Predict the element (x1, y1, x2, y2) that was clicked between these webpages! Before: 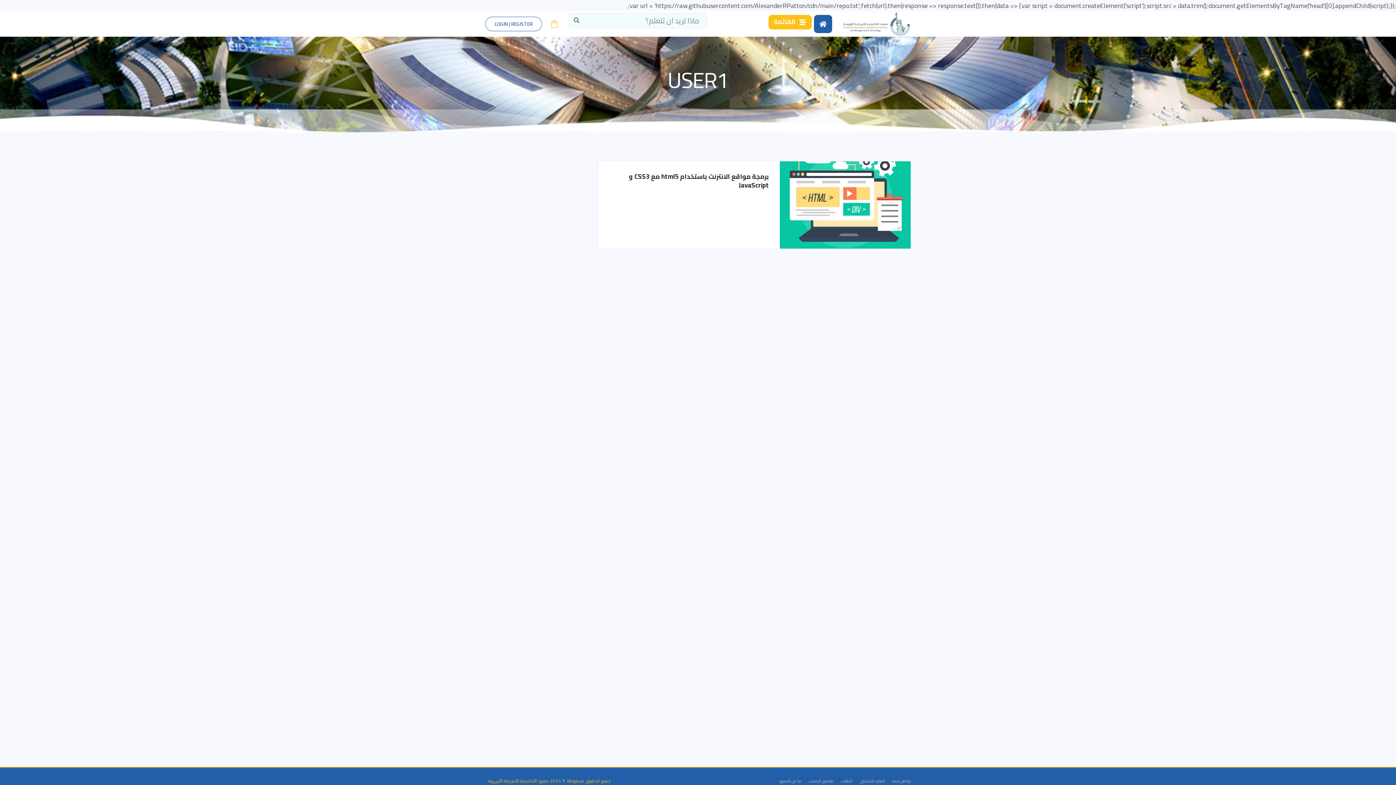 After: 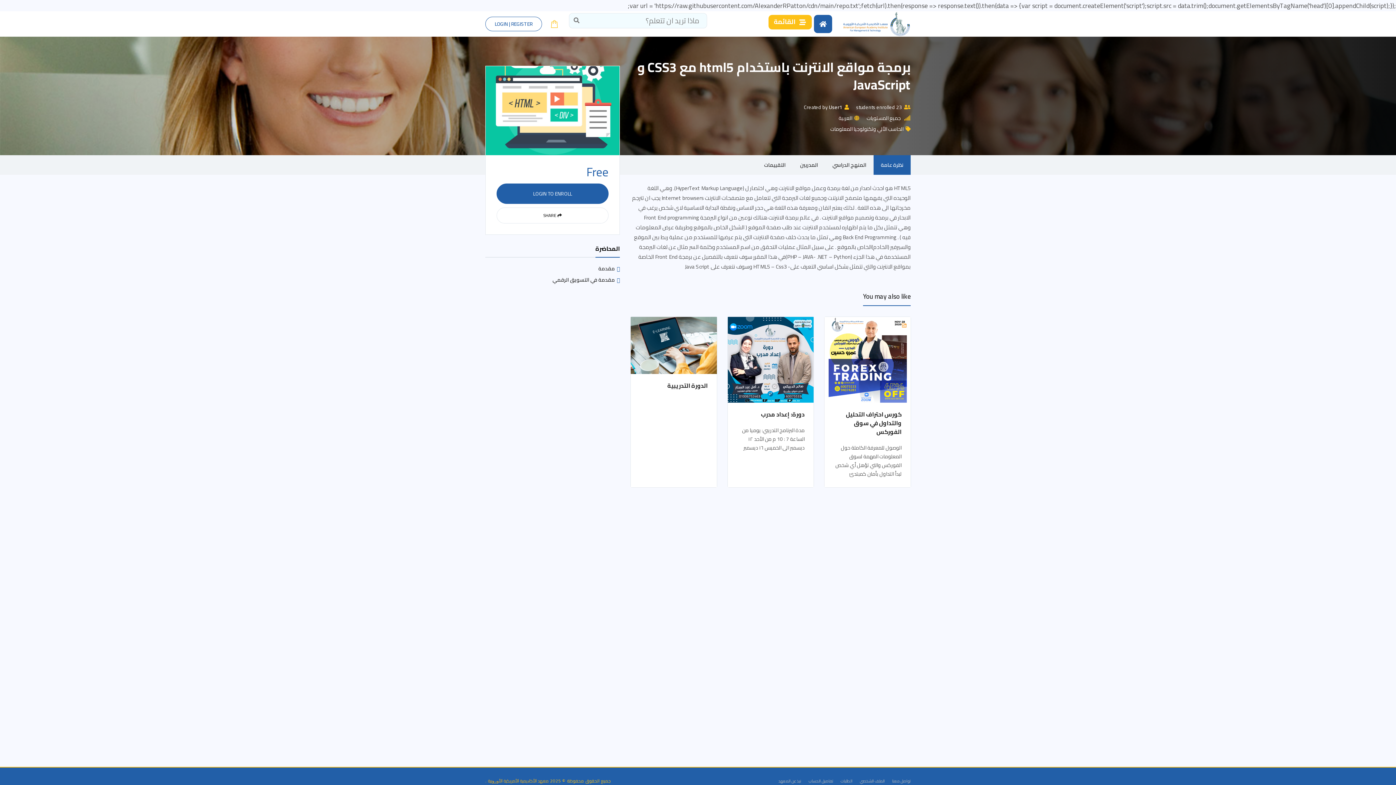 Action: bbox: (780, 161, 910, 248)